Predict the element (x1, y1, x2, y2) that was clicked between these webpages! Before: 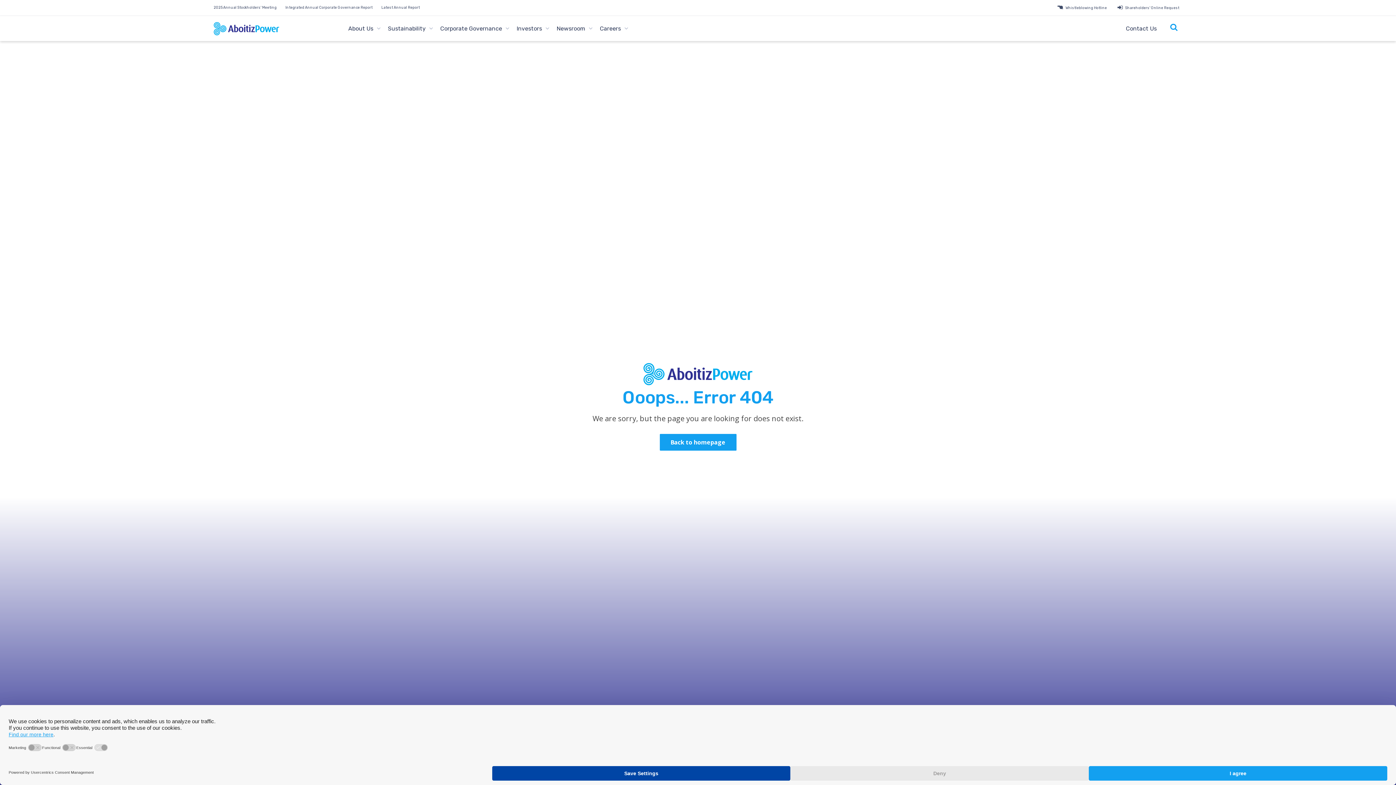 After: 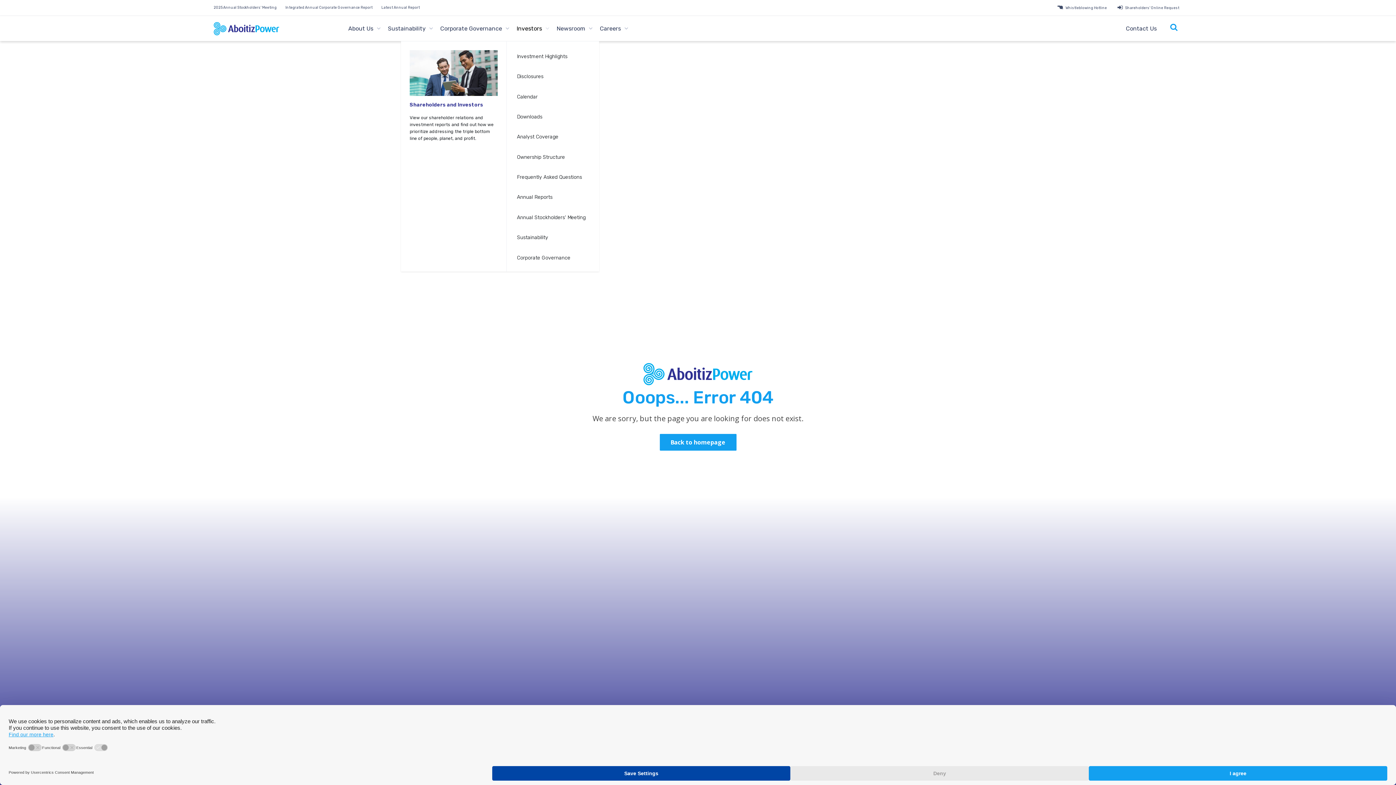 Action: label: Investors bbox: (510, 21, 543, 35)